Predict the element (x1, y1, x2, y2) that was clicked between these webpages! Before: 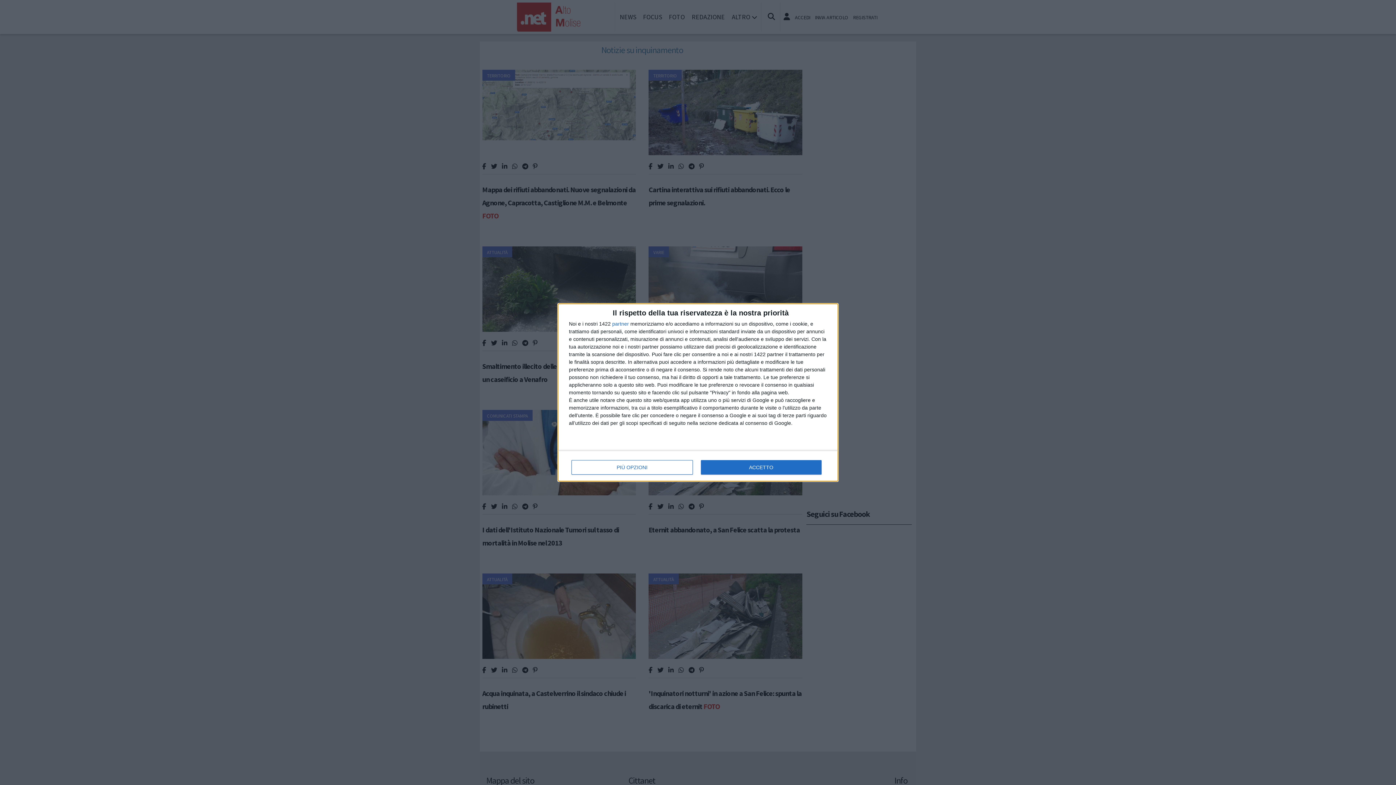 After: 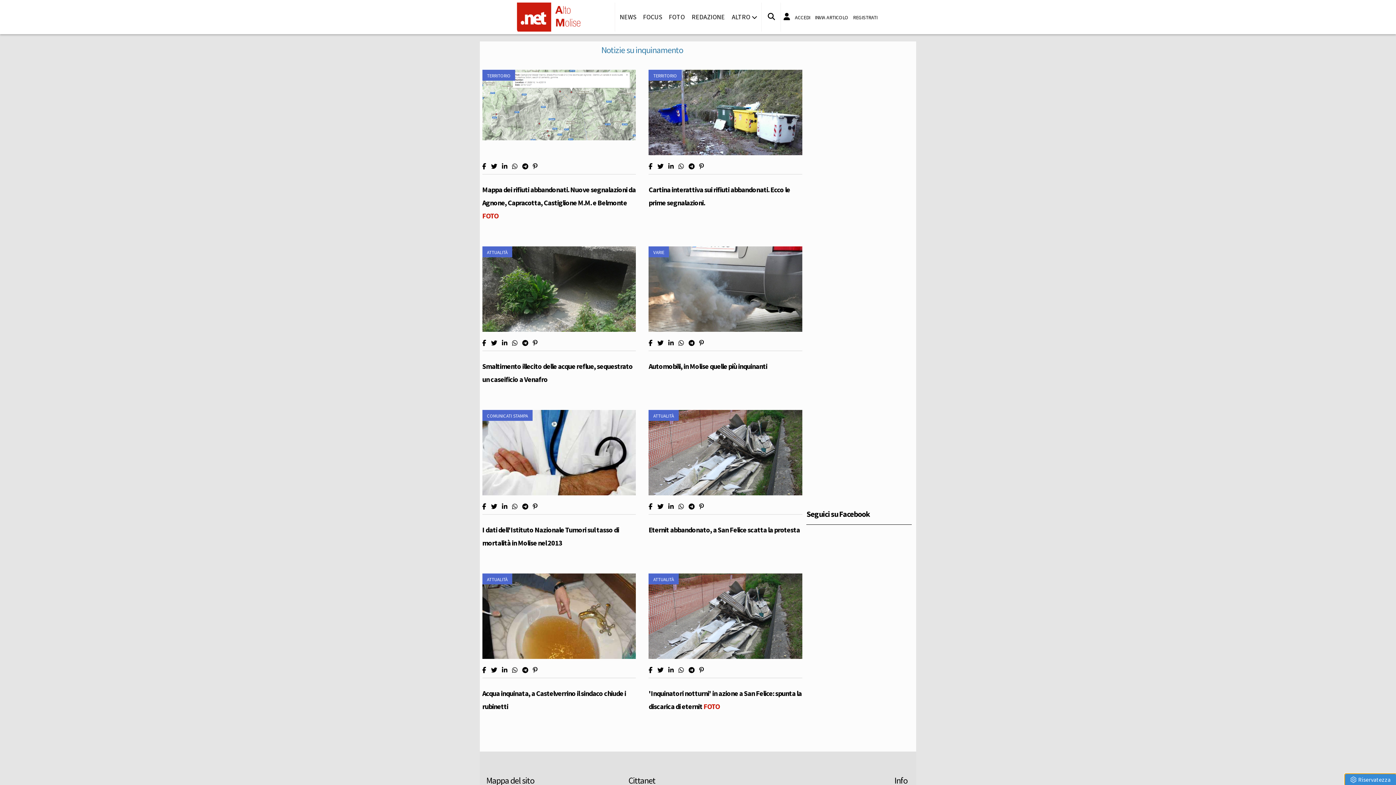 Action: bbox: (700, 460, 821, 474) label: ACCETTO